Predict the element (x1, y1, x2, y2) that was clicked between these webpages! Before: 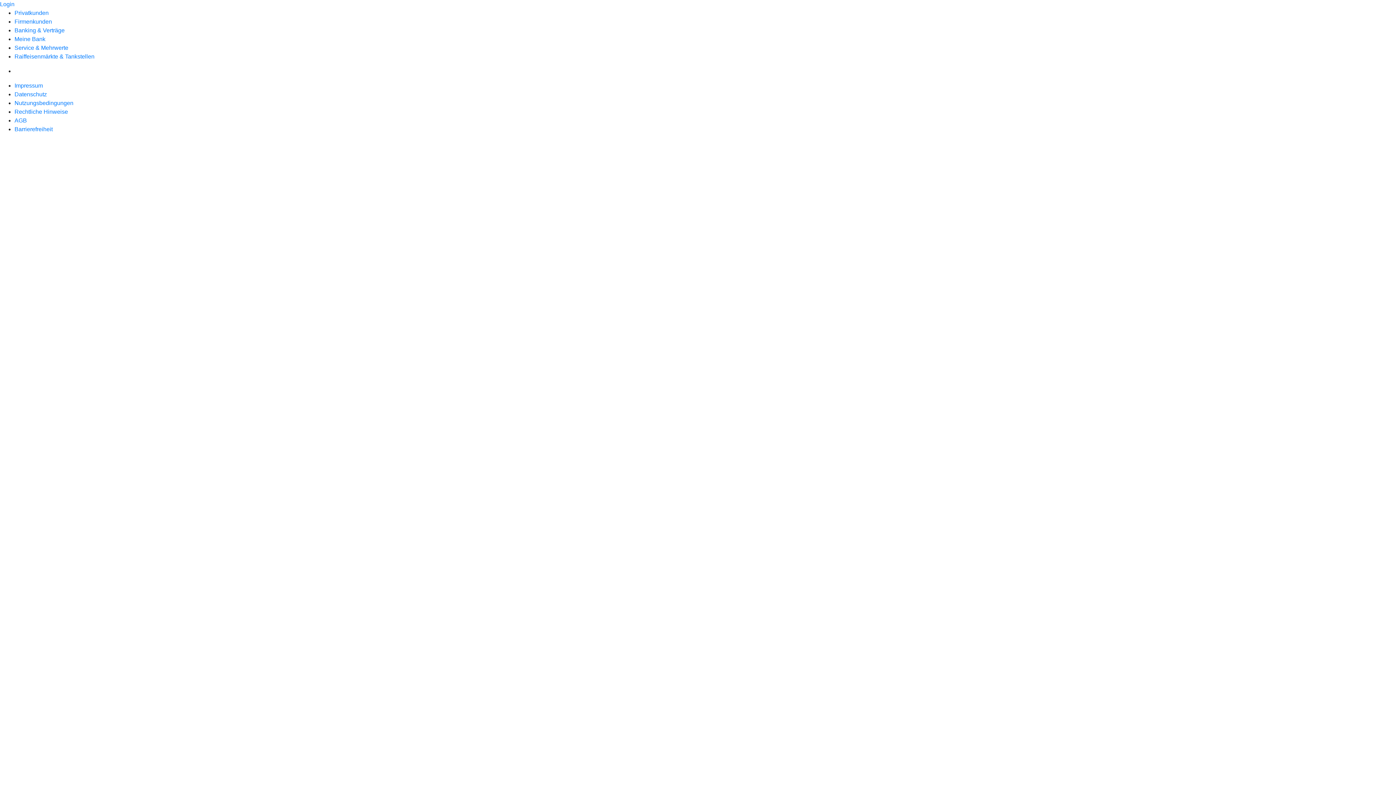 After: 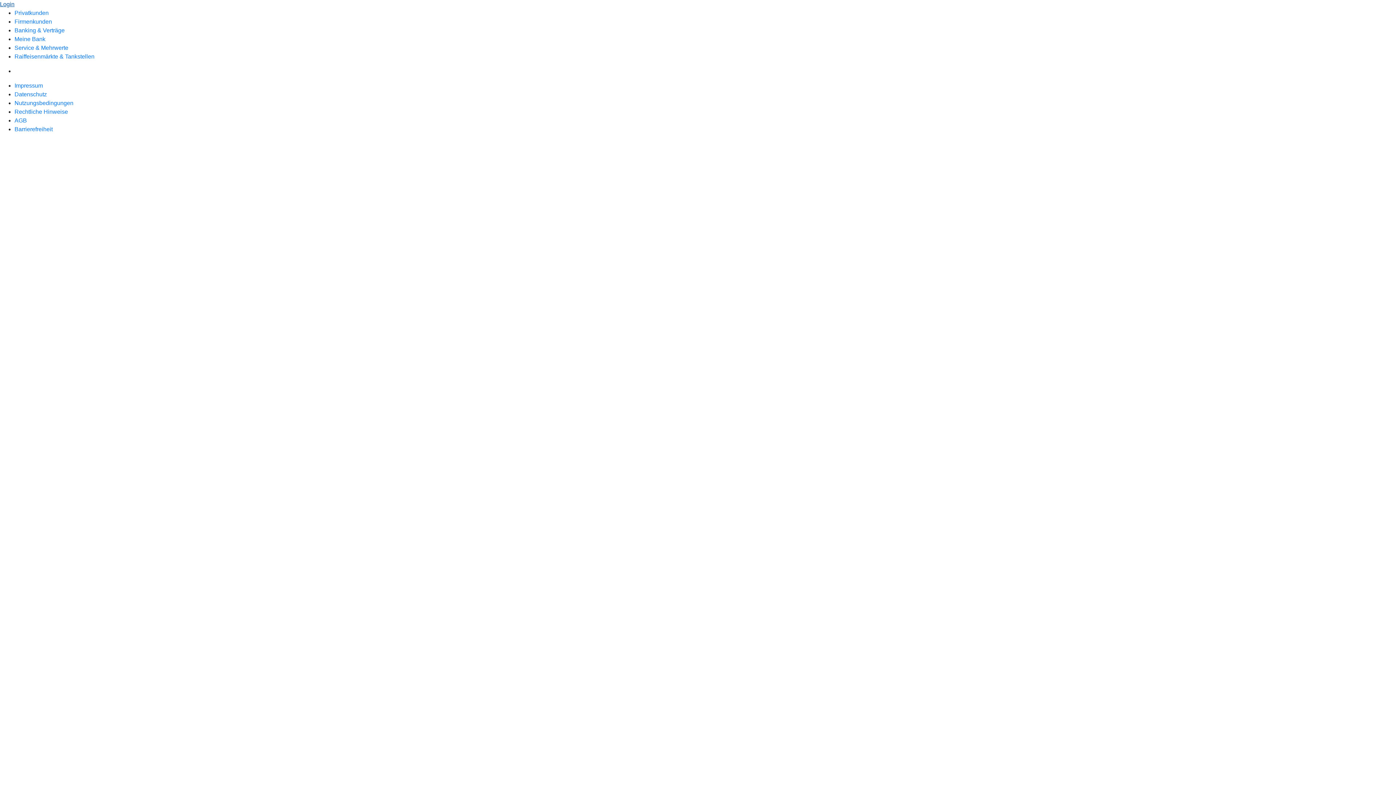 Action: bbox: (0, 1, 14, 7) label: Login